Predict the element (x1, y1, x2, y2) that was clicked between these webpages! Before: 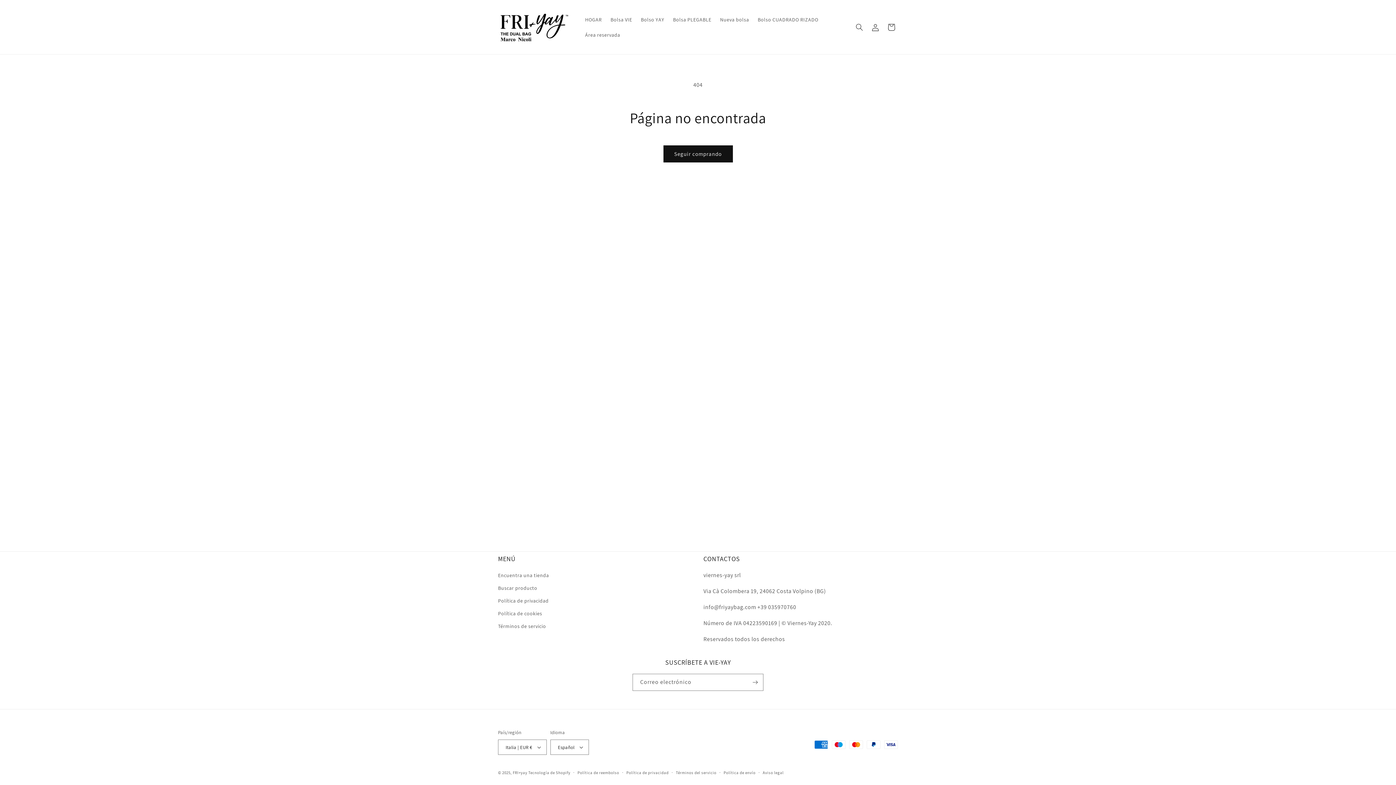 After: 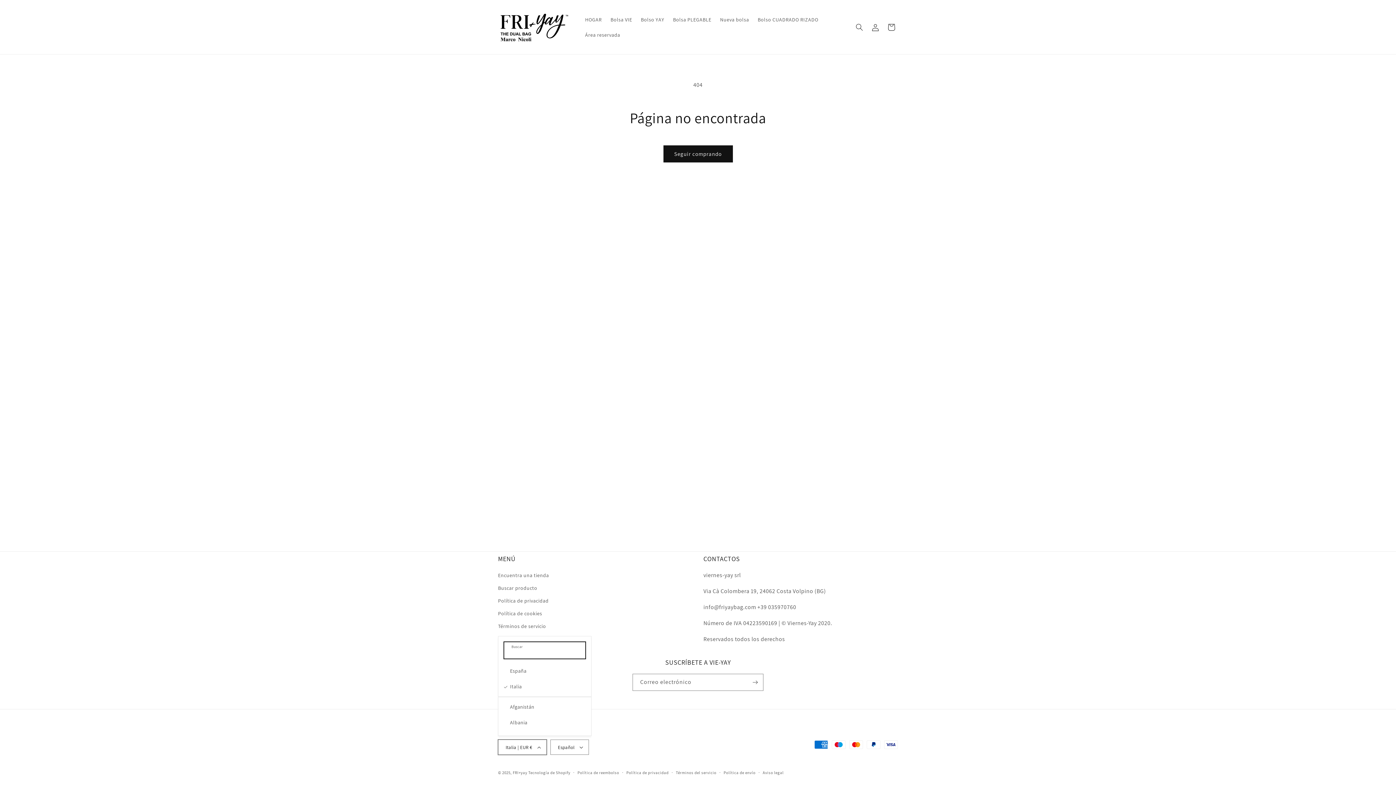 Action: label: Italia | EUR € bbox: (498, 740, 546, 755)